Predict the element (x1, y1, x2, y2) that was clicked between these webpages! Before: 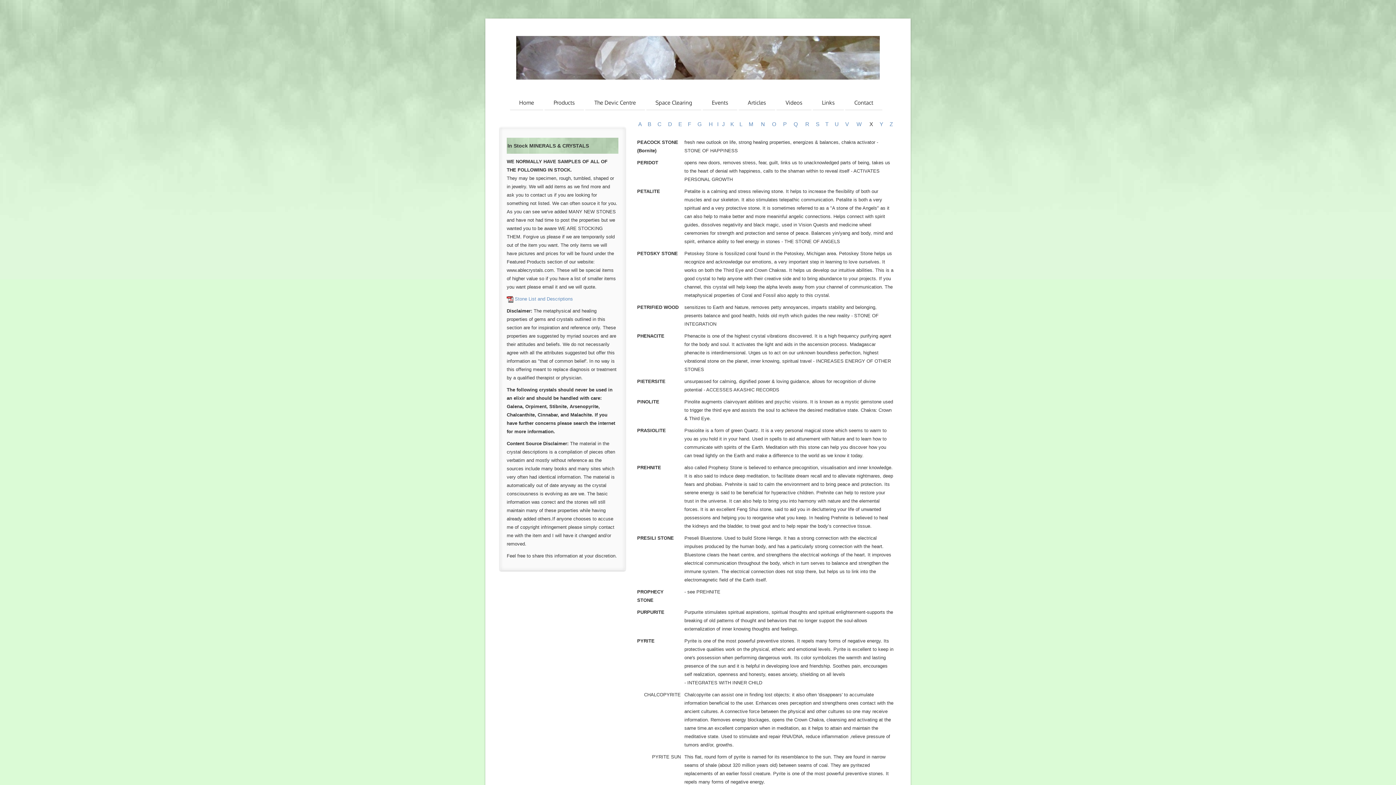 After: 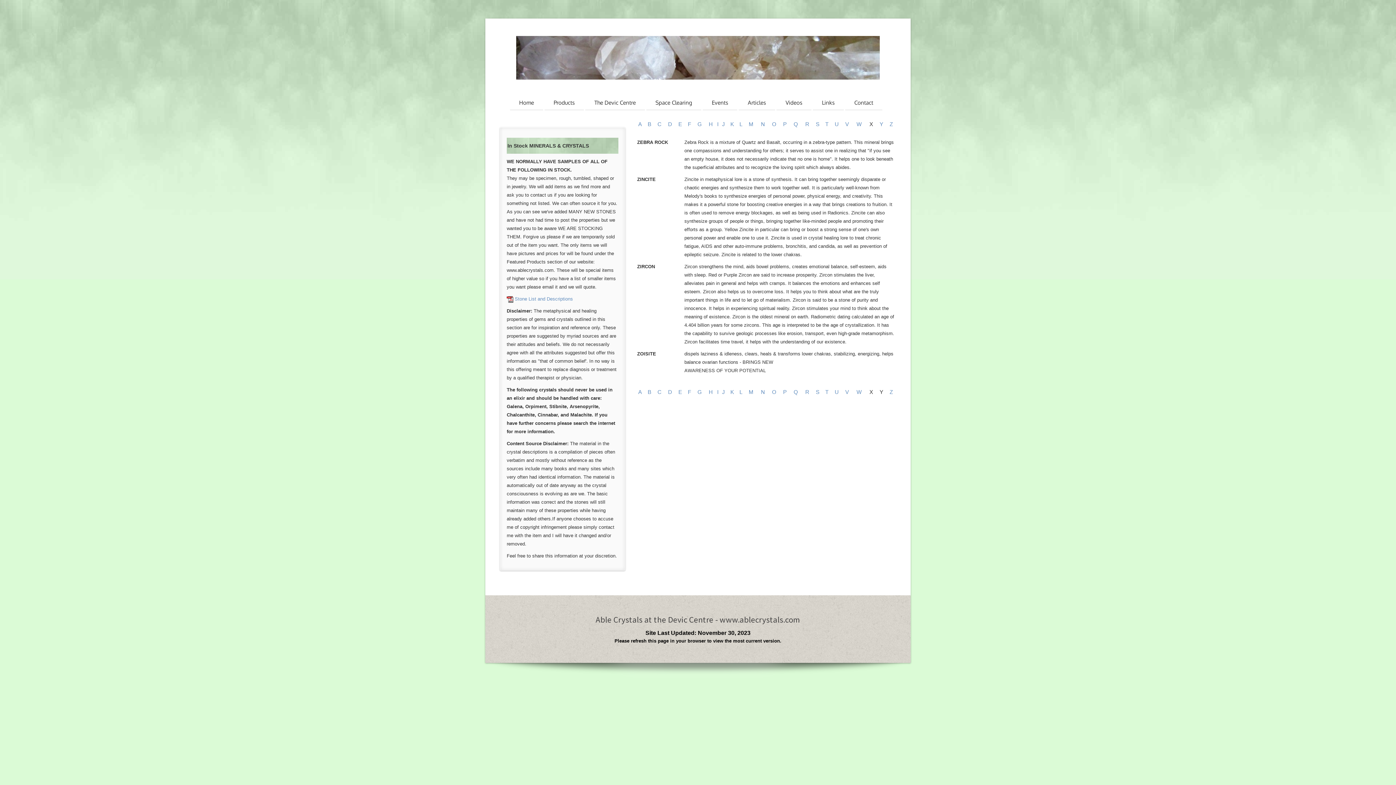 Action: bbox: (889, 121, 893, 127) label: Z